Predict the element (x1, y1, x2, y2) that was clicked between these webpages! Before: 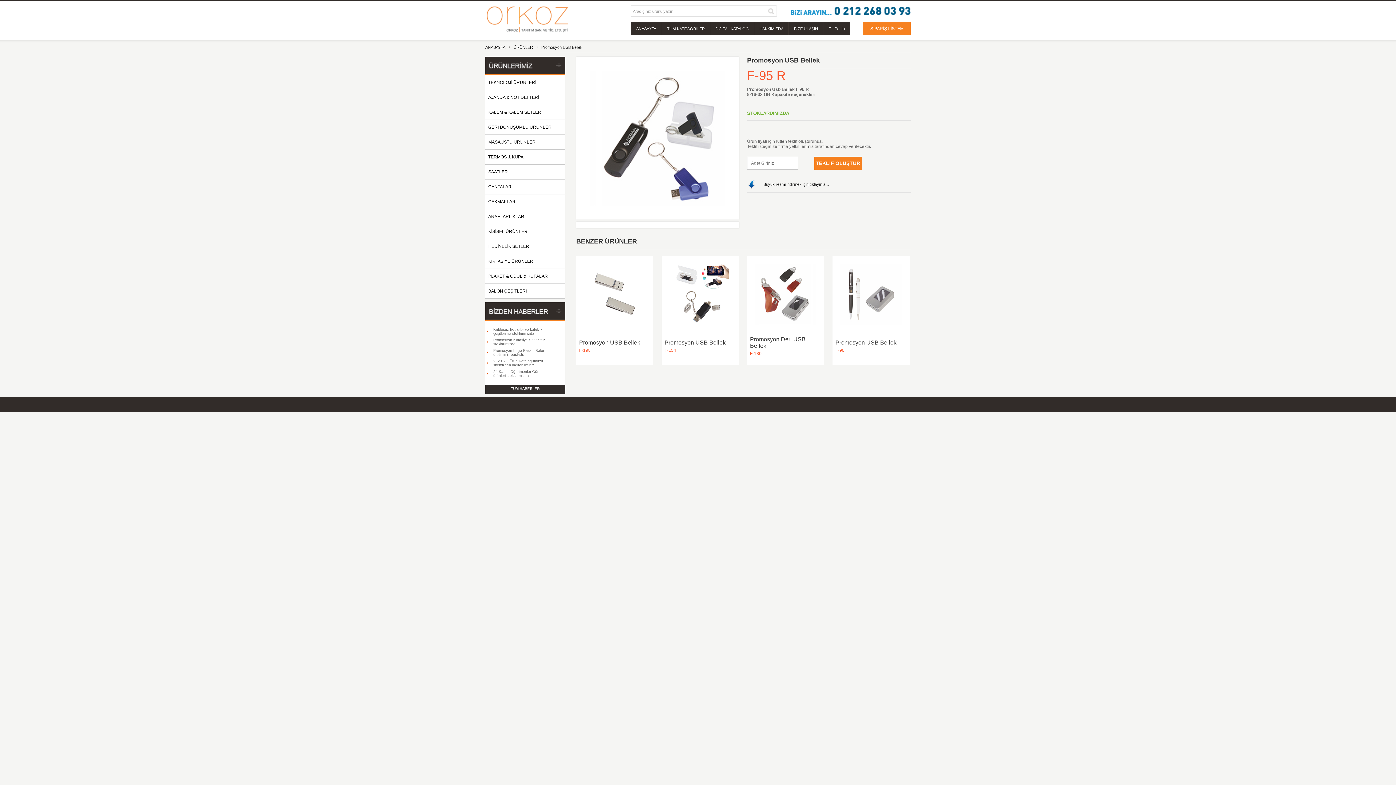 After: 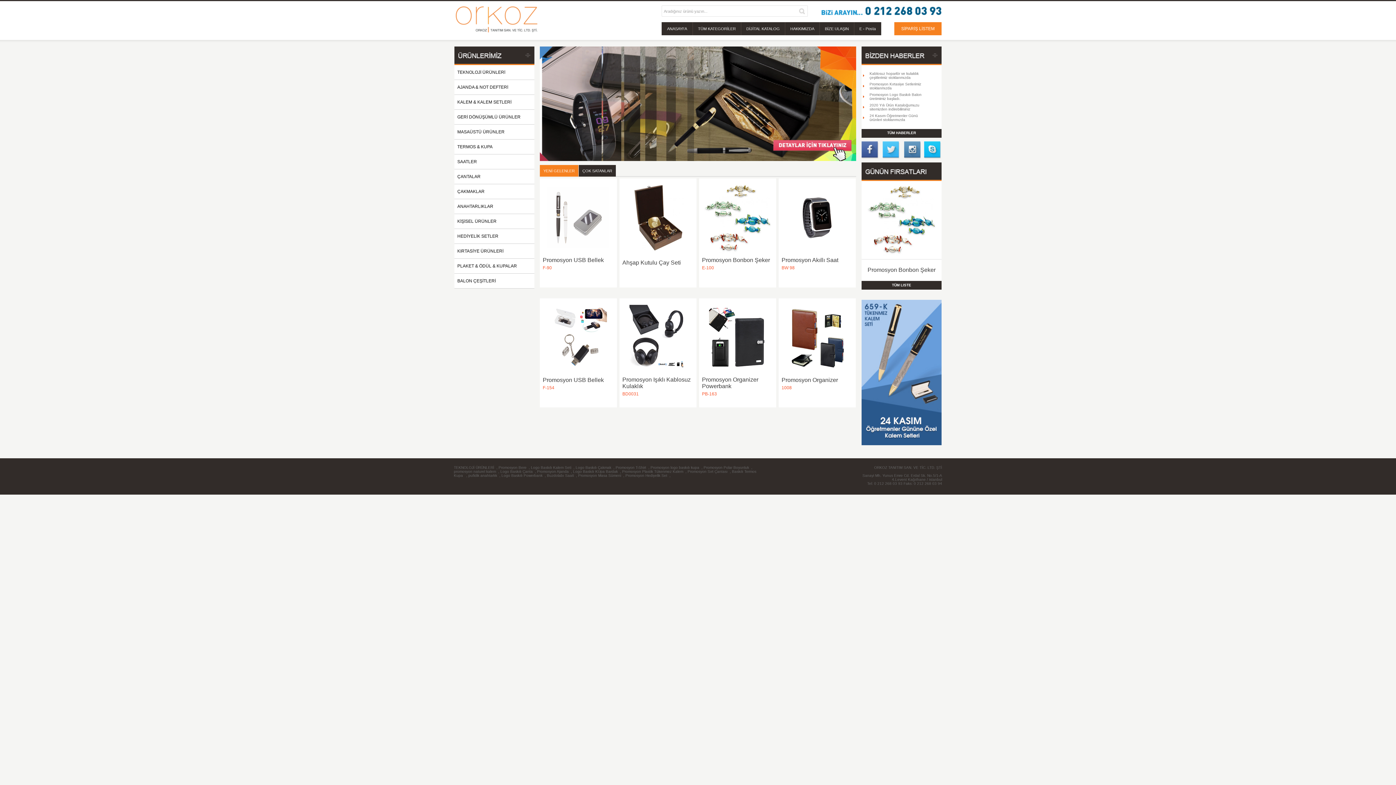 Action: label: MASAÜSTÜ ÜRÜNLER bbox: (485, 134, 565, 149)